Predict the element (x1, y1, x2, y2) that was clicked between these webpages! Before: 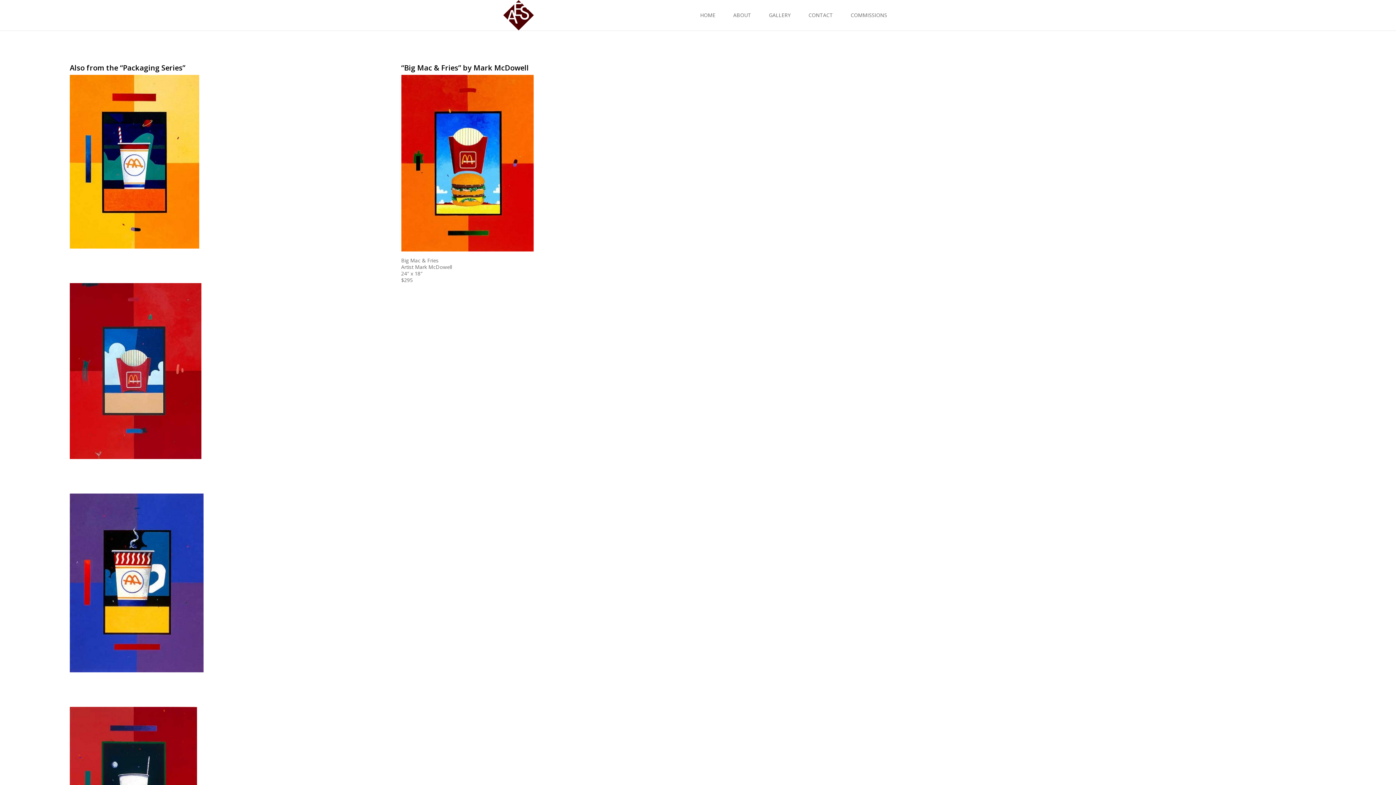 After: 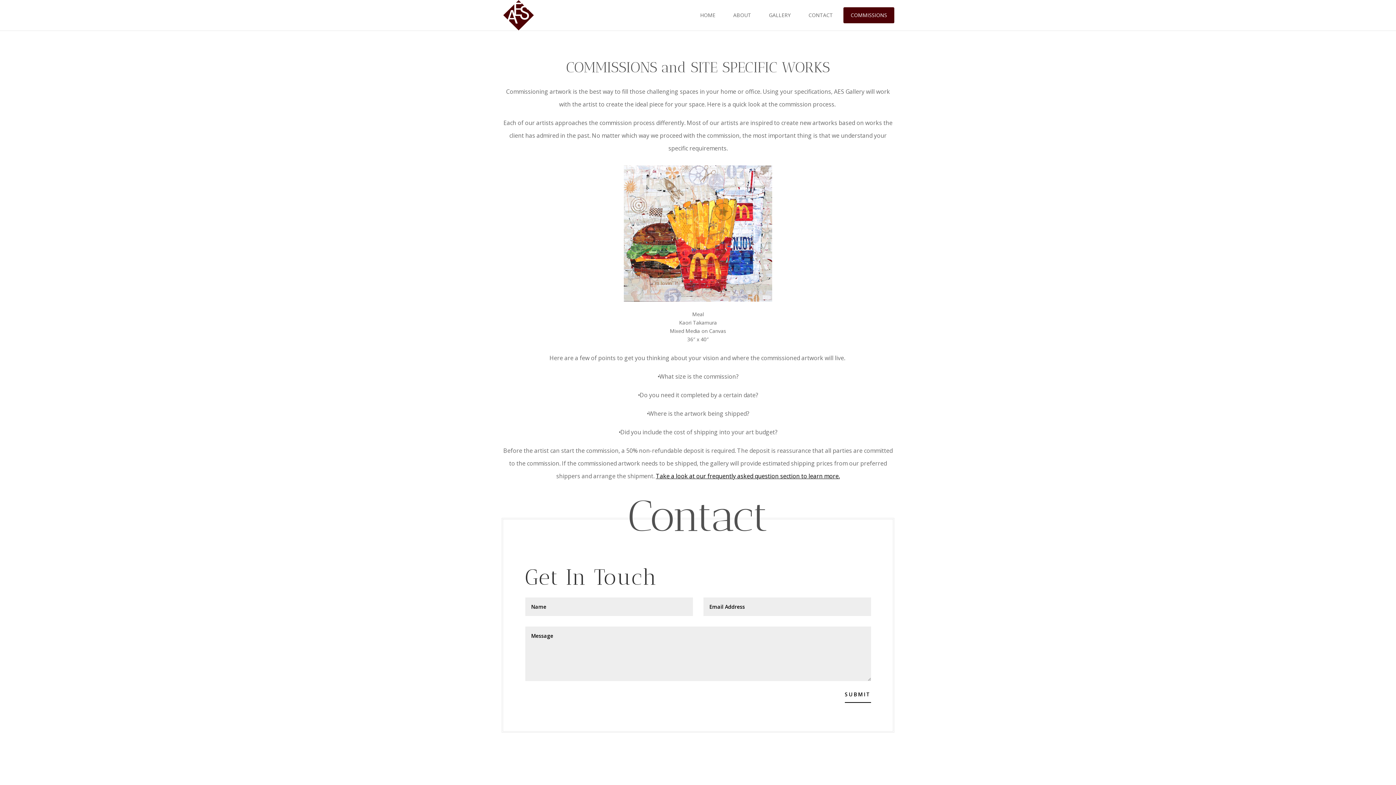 Action: label: COMMISSIONS bbox: (843, 7, 894, 23)